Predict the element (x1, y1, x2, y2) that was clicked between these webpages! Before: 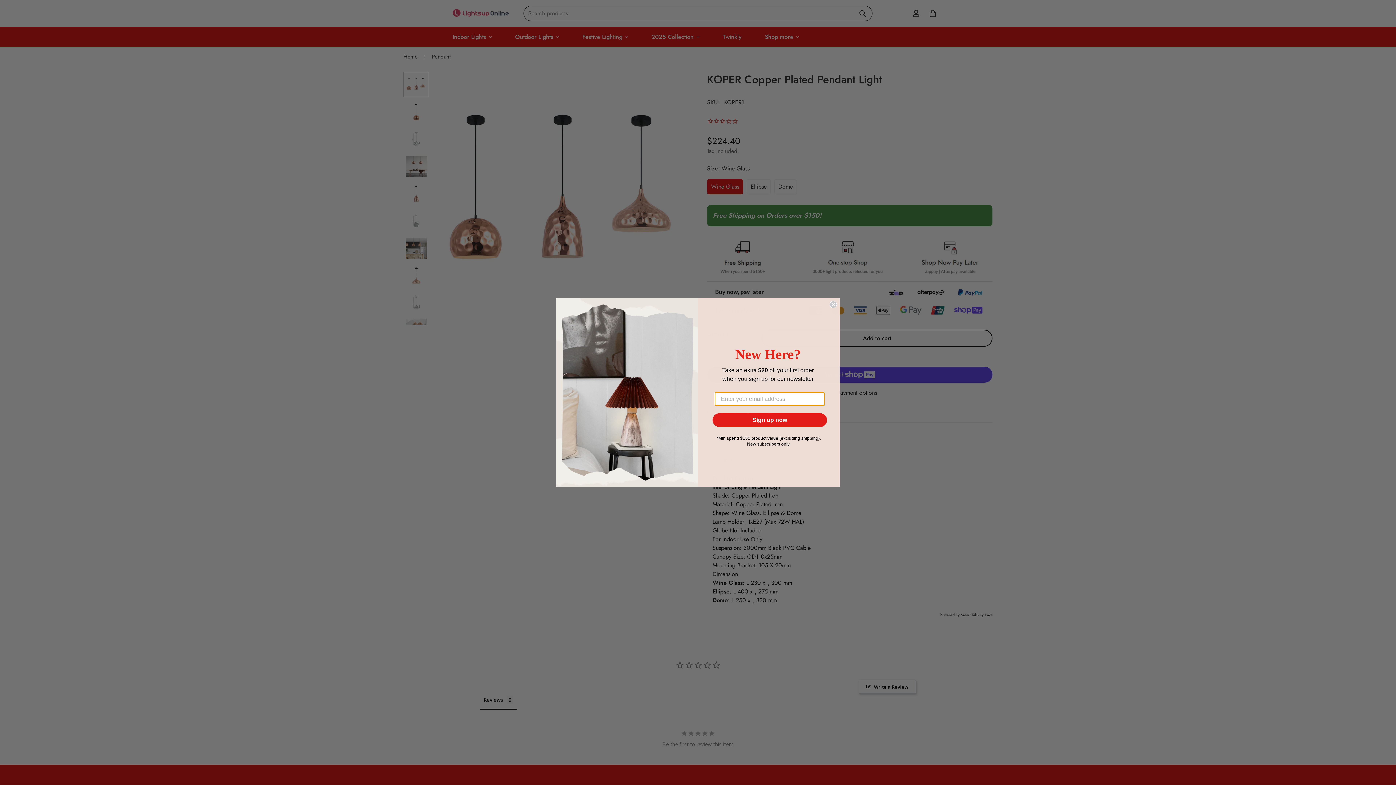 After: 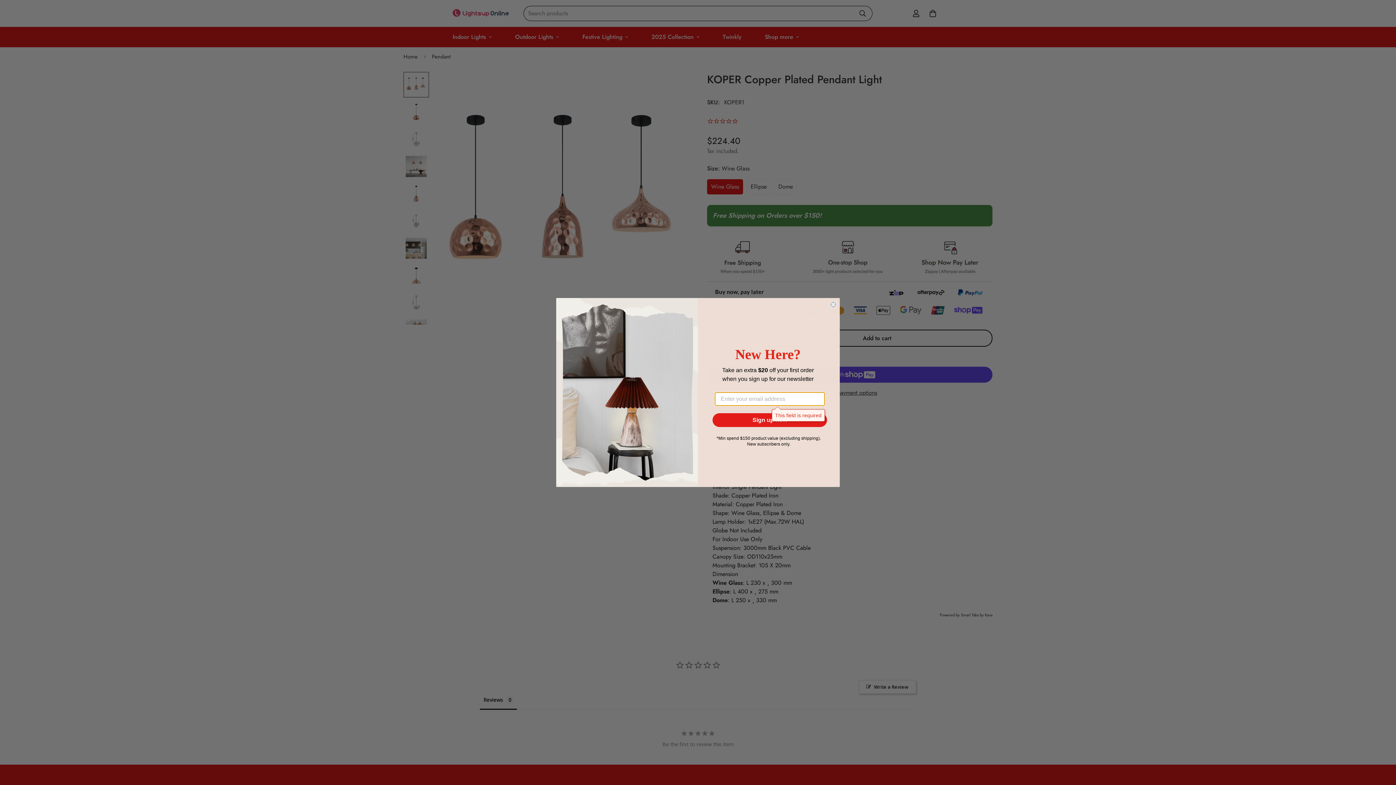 Action: bbox: (712, 413, 827, 427) label: Sign up now